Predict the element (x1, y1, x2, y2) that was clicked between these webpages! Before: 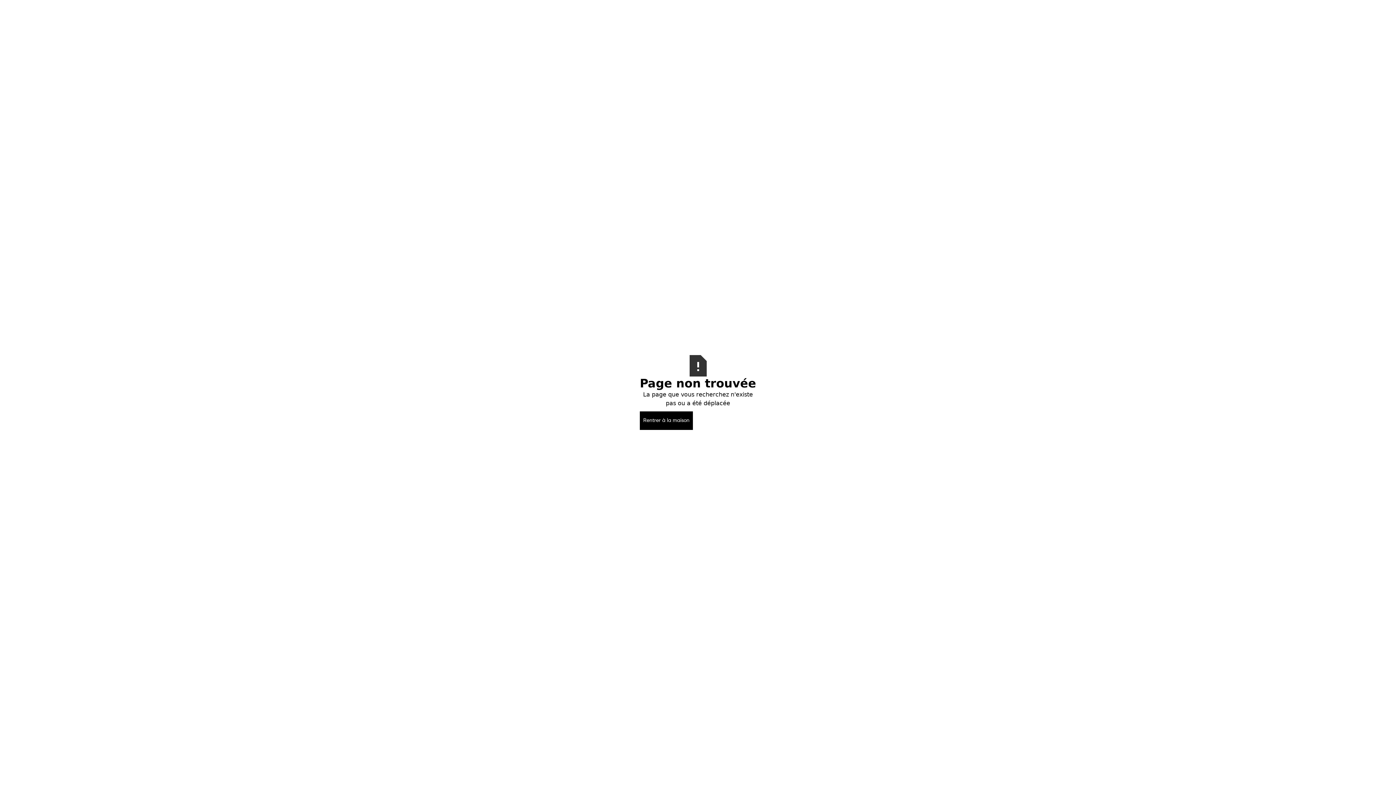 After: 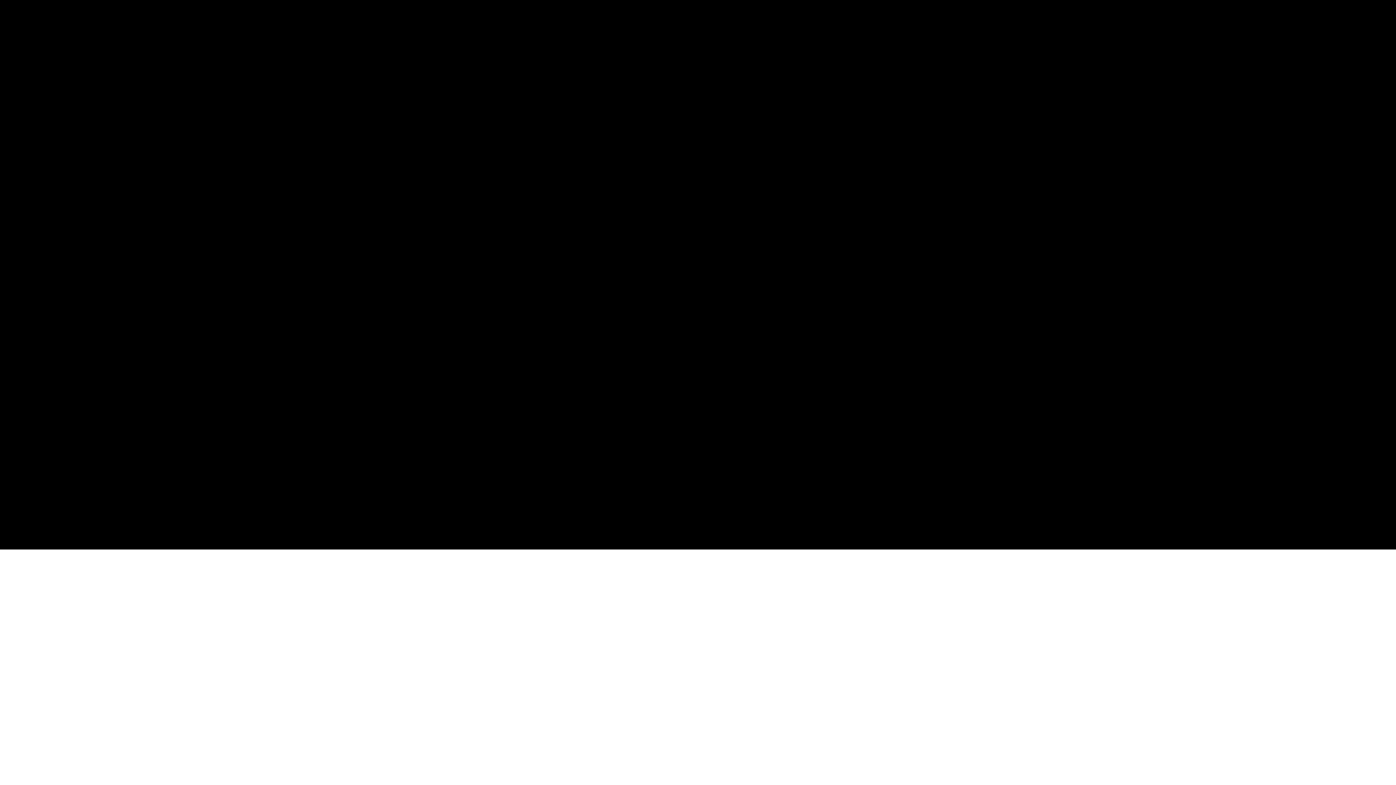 Action: label: Rentrer à la maison bbox: (640, 411, 693, 430)